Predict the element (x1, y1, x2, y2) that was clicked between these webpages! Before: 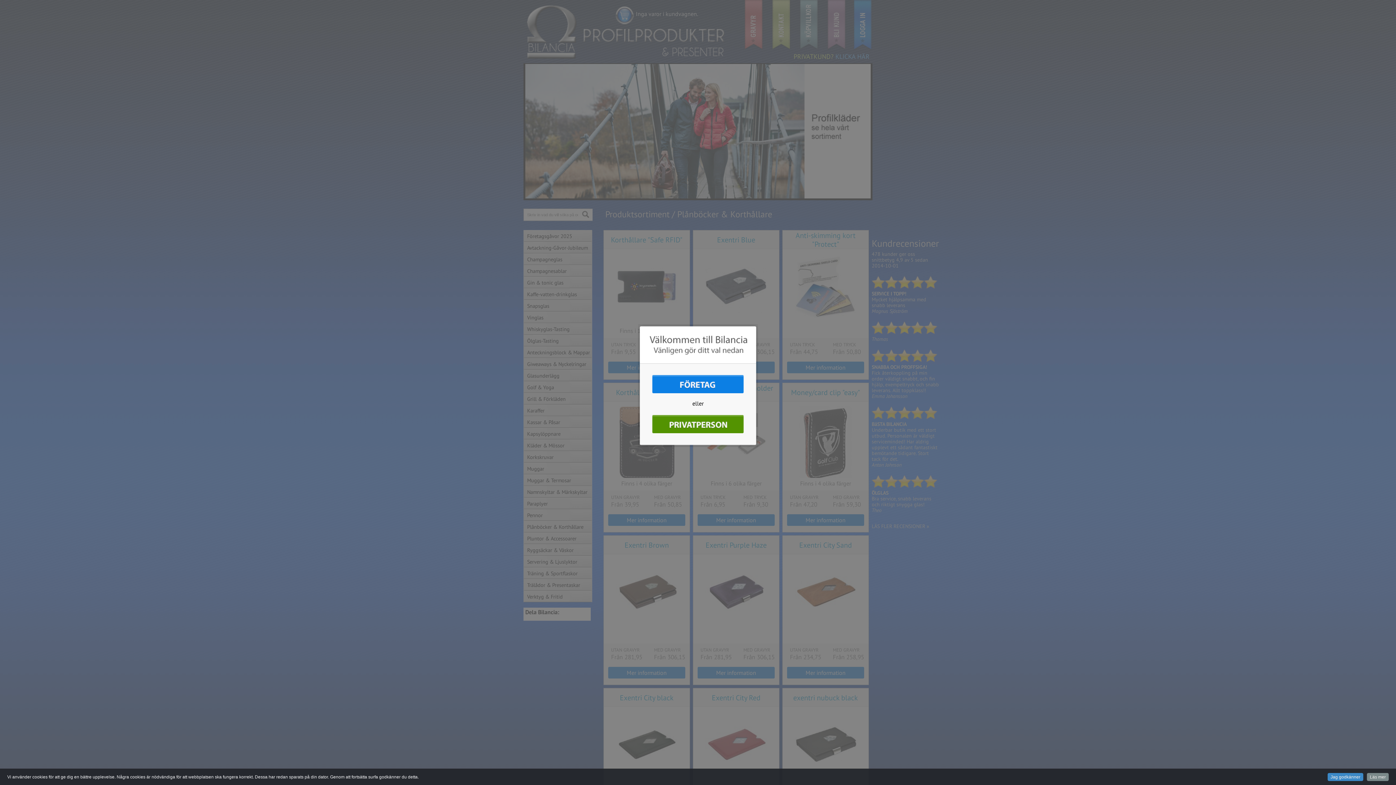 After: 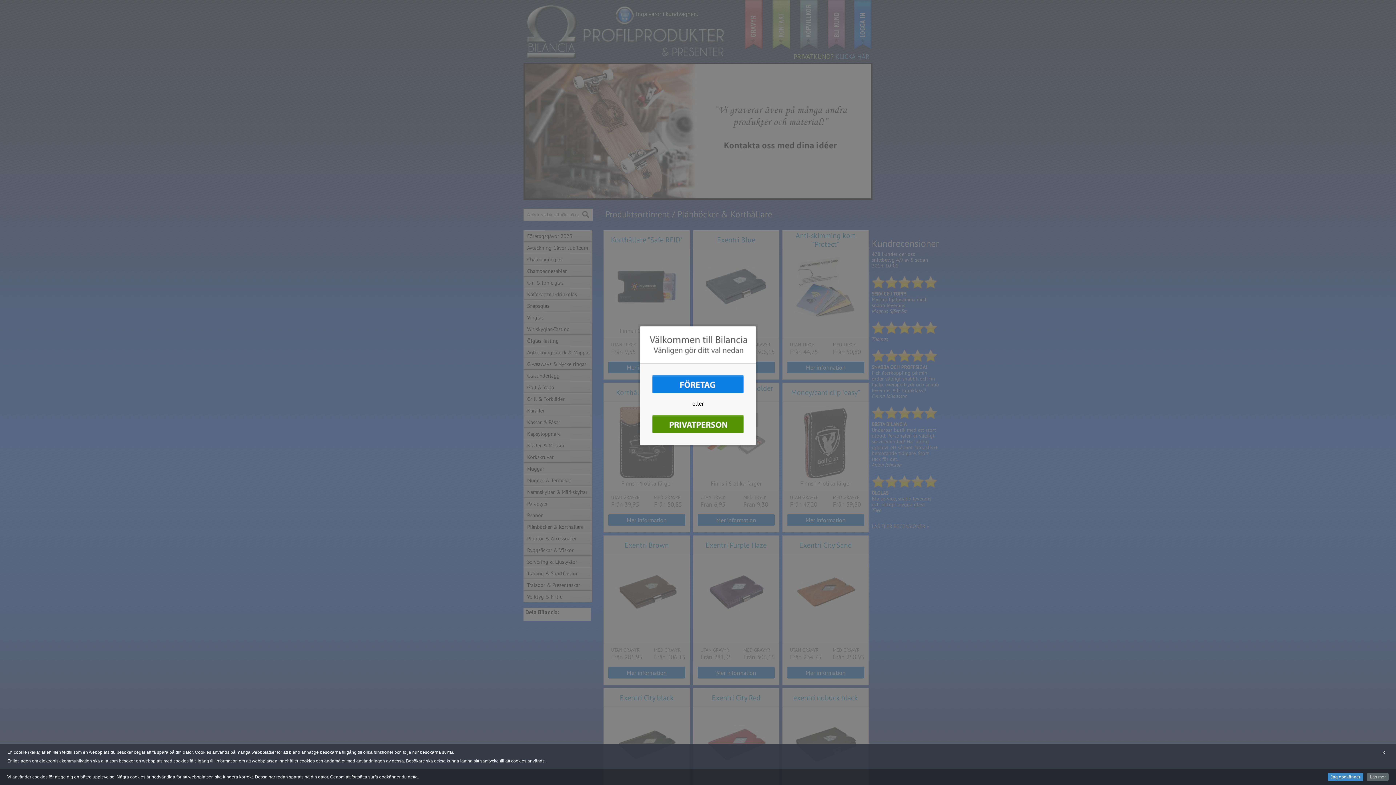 Action: bbox: (1367, 773, 1389, 781) label: Läs mer